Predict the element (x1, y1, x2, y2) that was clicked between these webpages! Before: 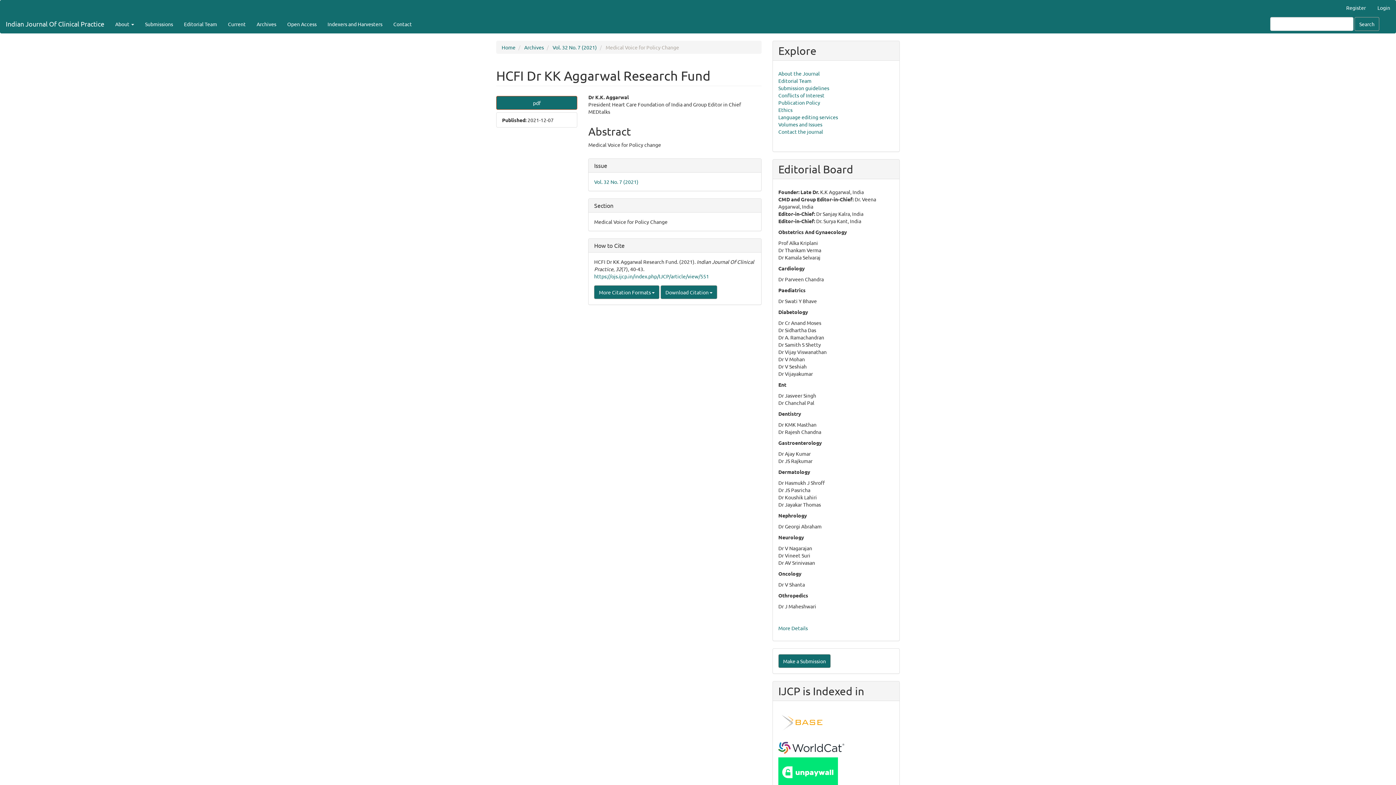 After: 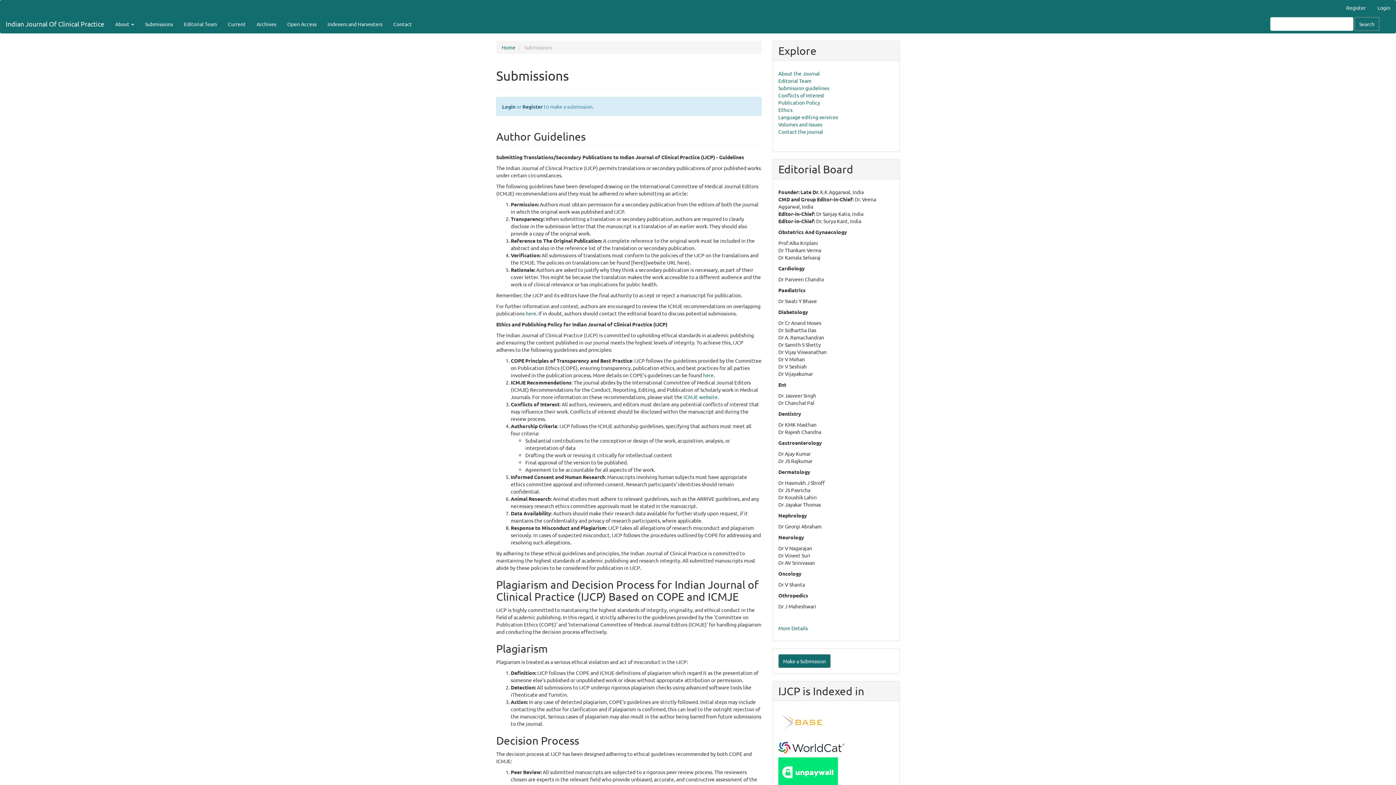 Action: bbox: (139, 14, 178, 33) label: Submissions